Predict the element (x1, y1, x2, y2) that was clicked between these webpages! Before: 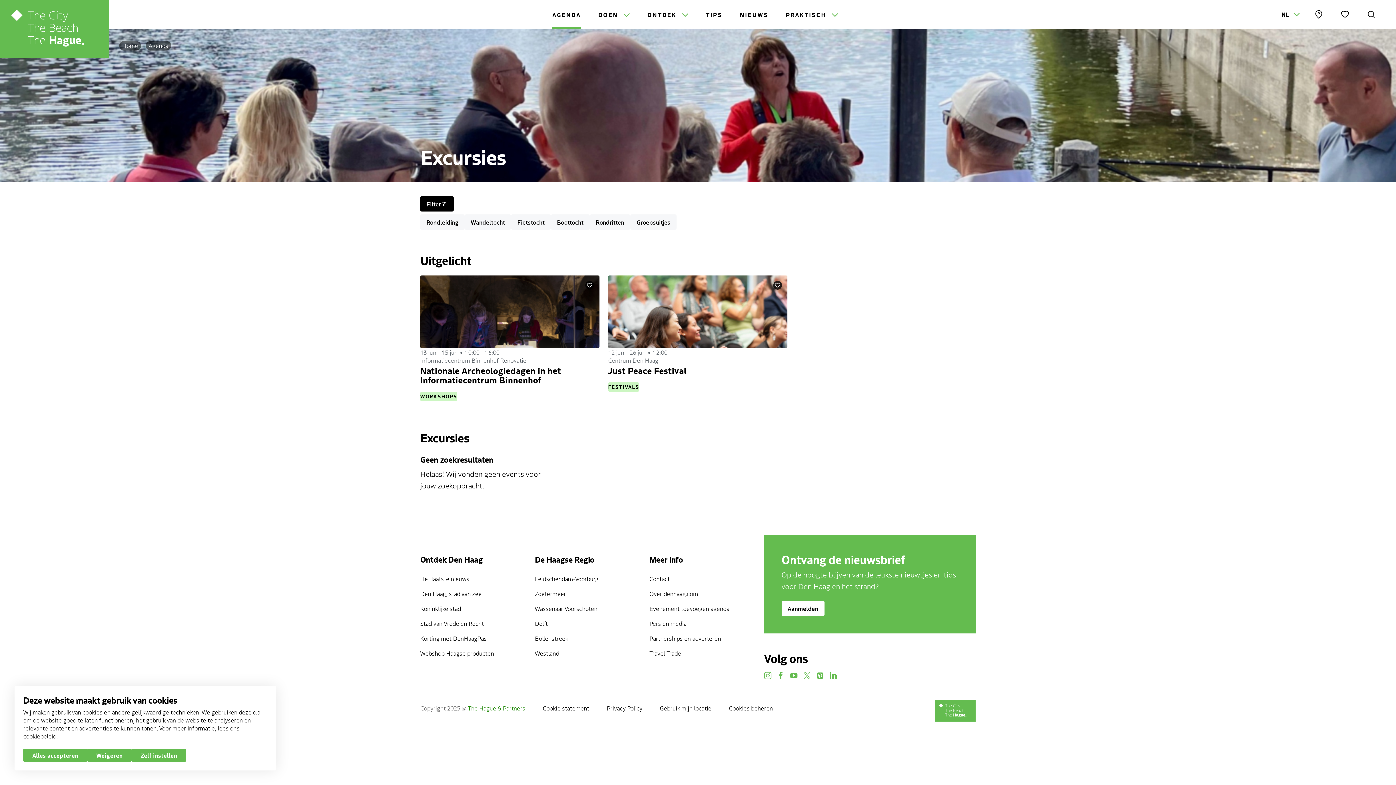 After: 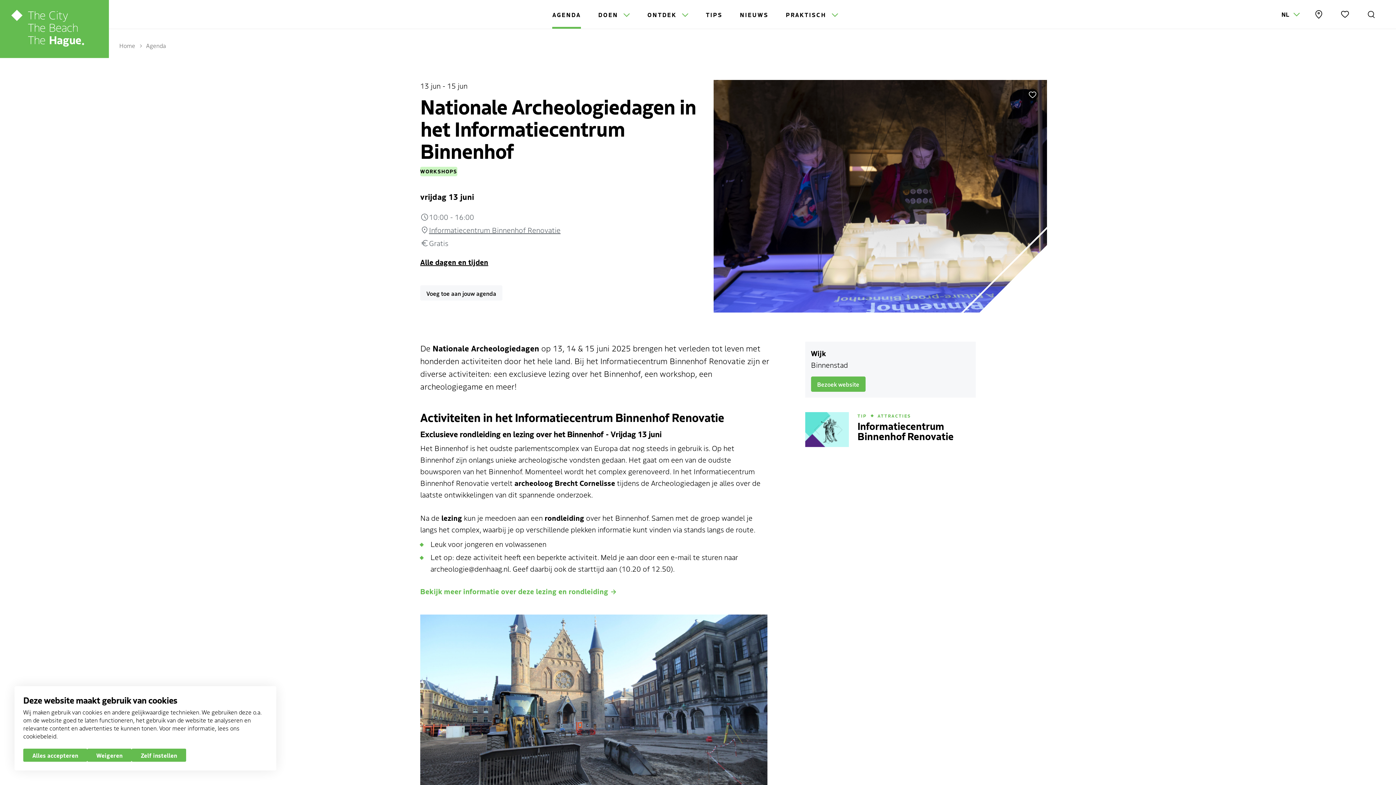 Action: label: Nationale Archeologiedagen in het Informatiecentrum Binnenhof bbox: (420, 364, 561, 386)